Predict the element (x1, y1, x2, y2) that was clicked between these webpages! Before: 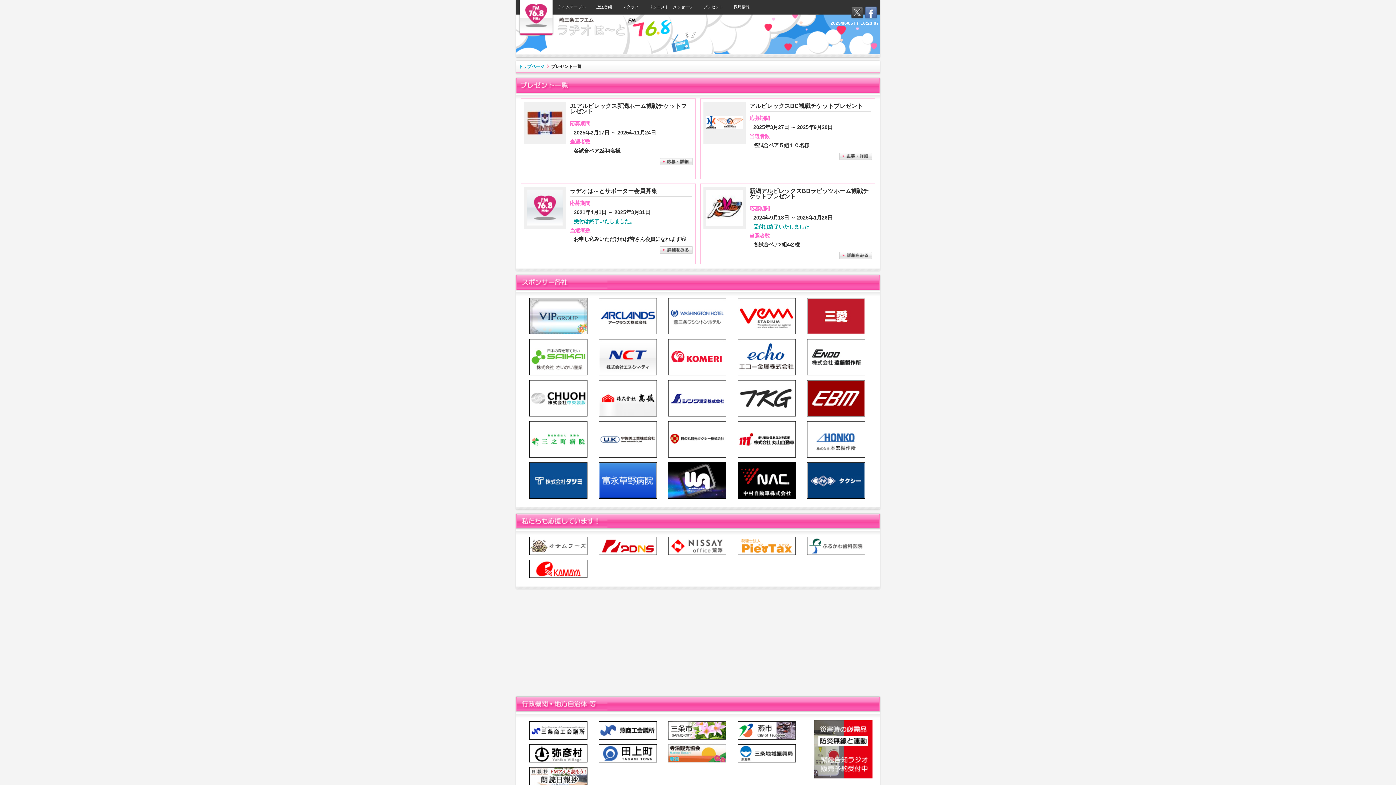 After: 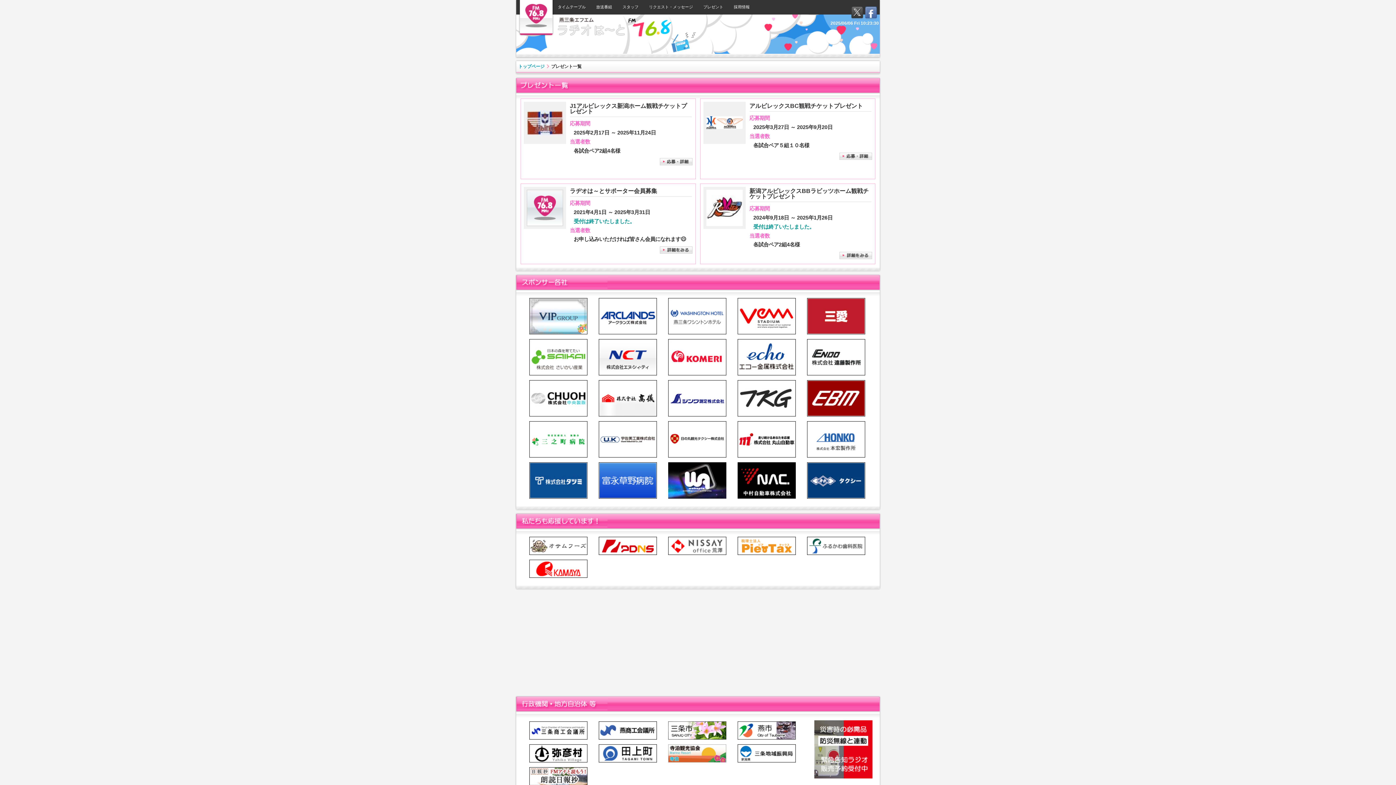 Action: bbox: (529, 536, 587, 540)